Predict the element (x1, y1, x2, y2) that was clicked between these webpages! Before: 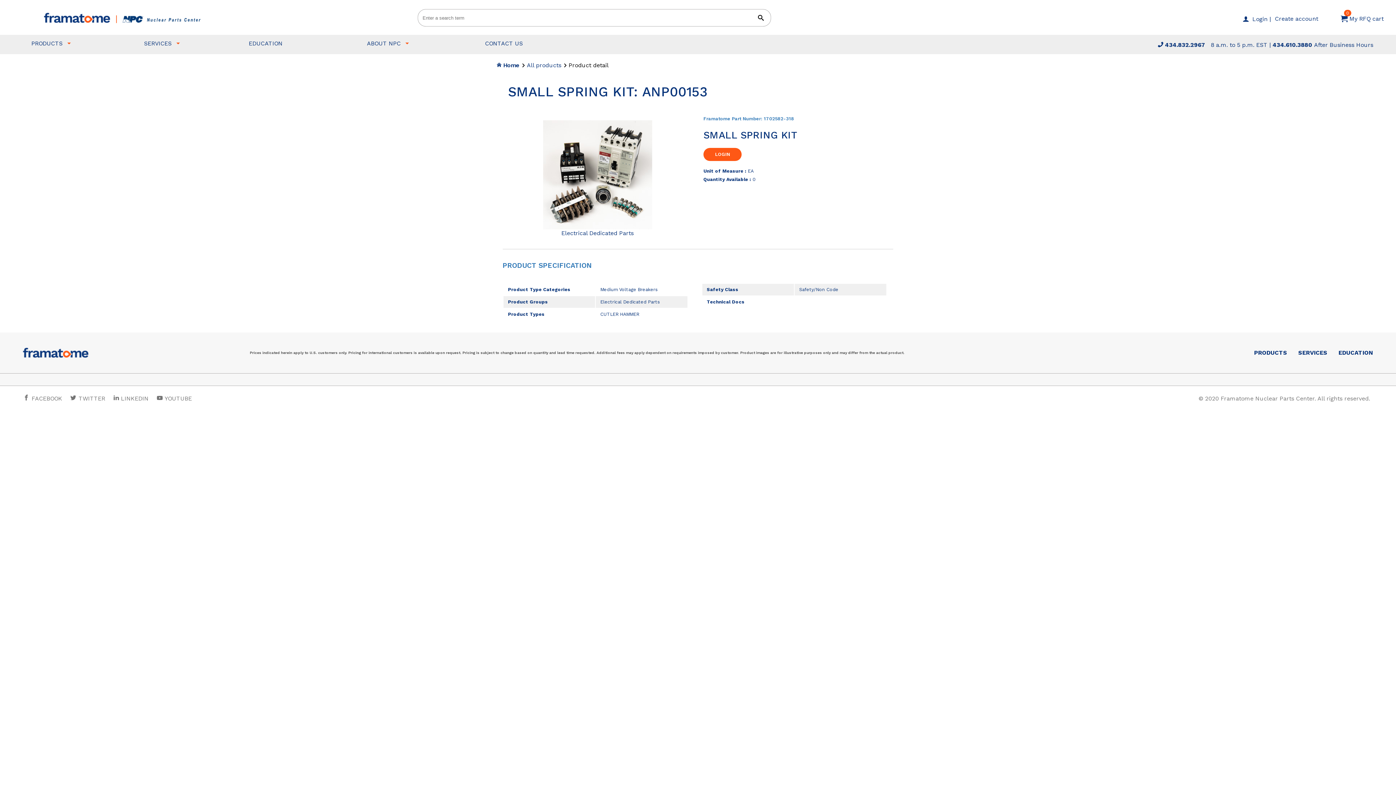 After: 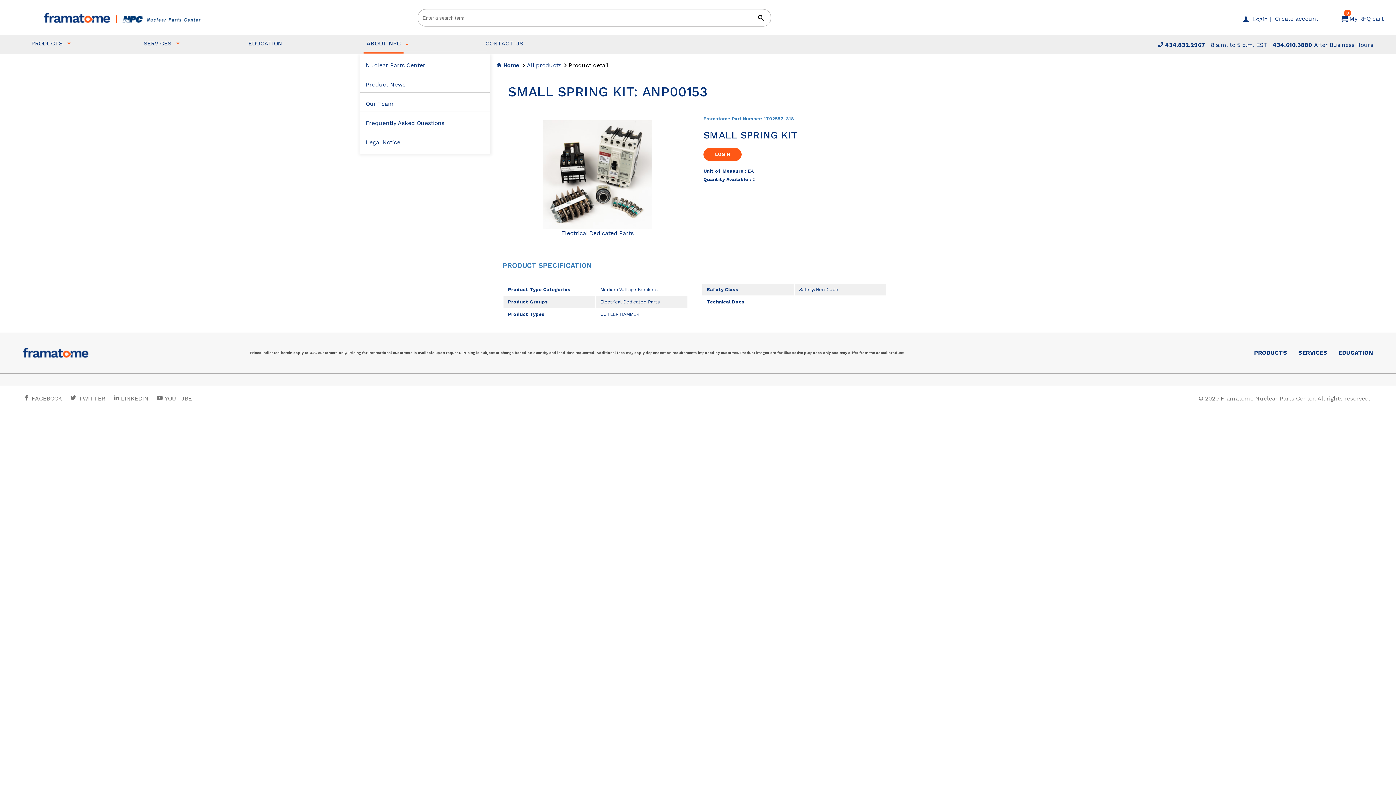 Action: bbox: (364, 34, 403, 54) label: ABOUT NPC